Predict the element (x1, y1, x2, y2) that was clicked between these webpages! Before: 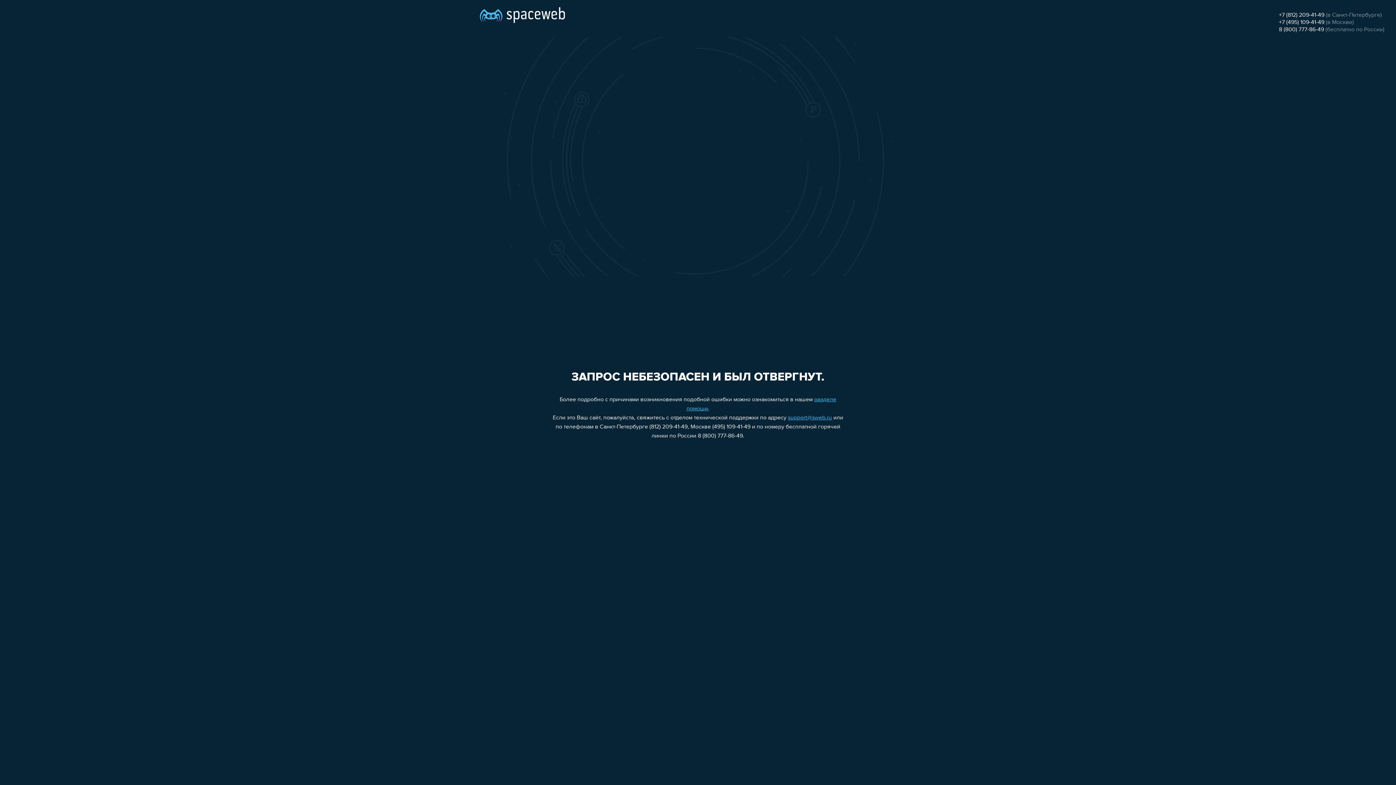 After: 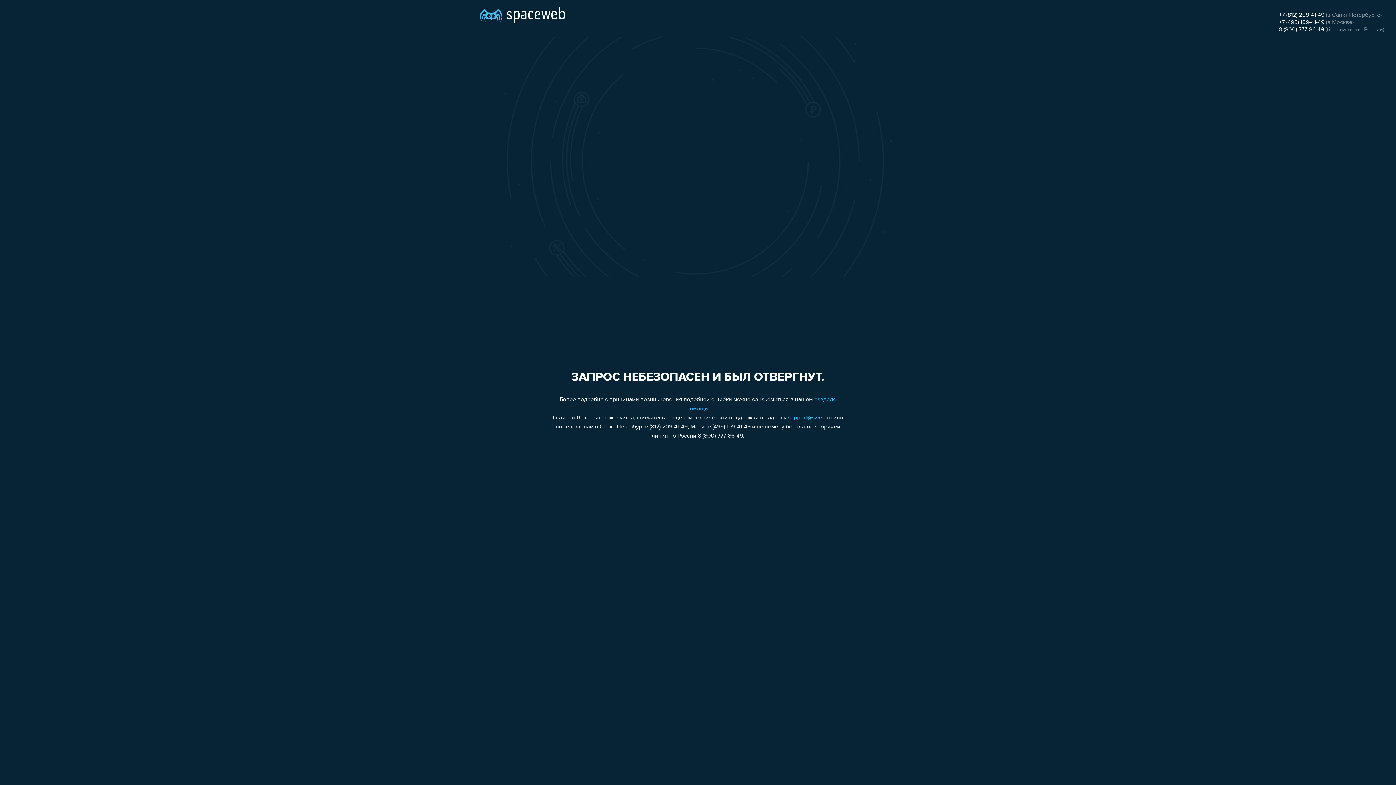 Action: bbox: (1279, 12, 1324, 18) label: +7 (812) 209-41-49